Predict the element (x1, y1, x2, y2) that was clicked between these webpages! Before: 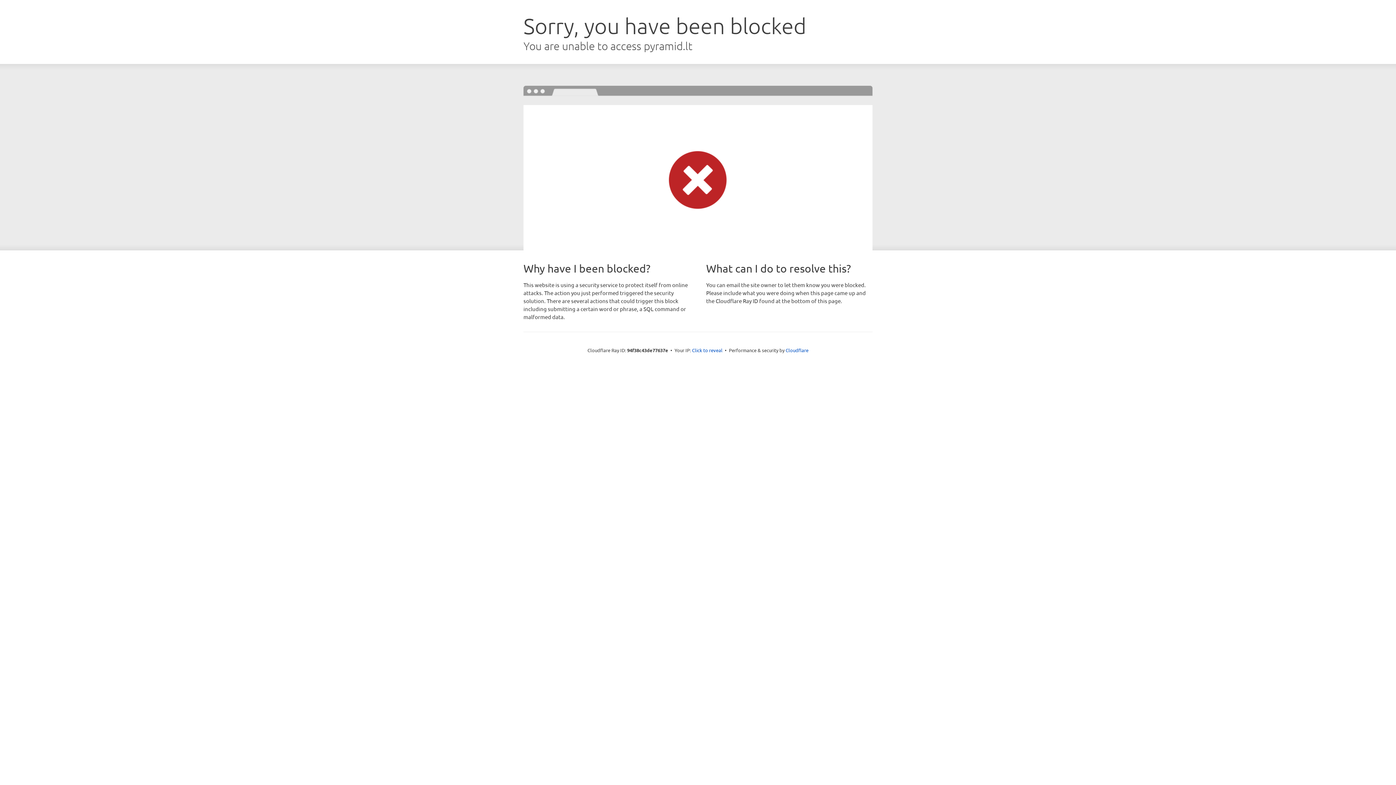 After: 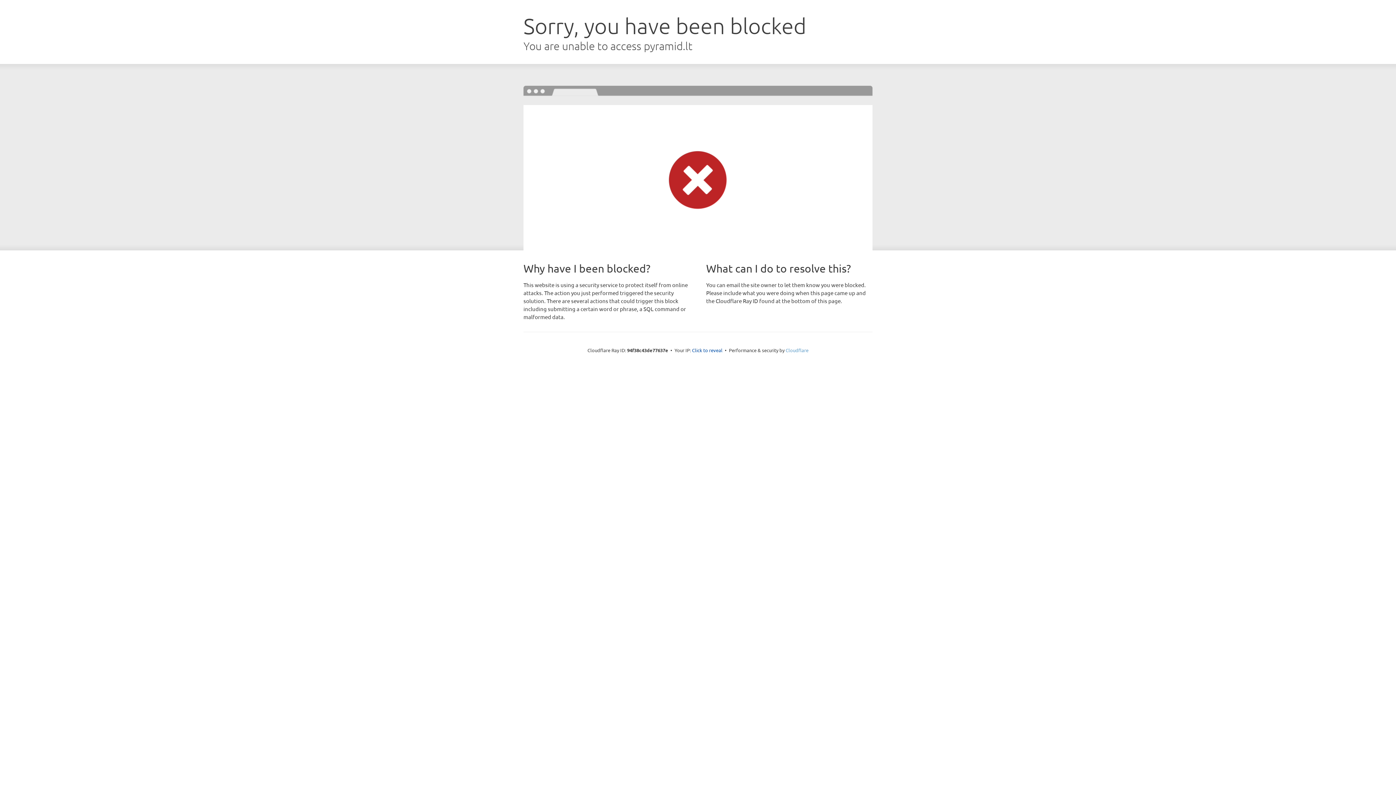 Action: label: Cloudflare bbox: (785, 347, 808, 353)